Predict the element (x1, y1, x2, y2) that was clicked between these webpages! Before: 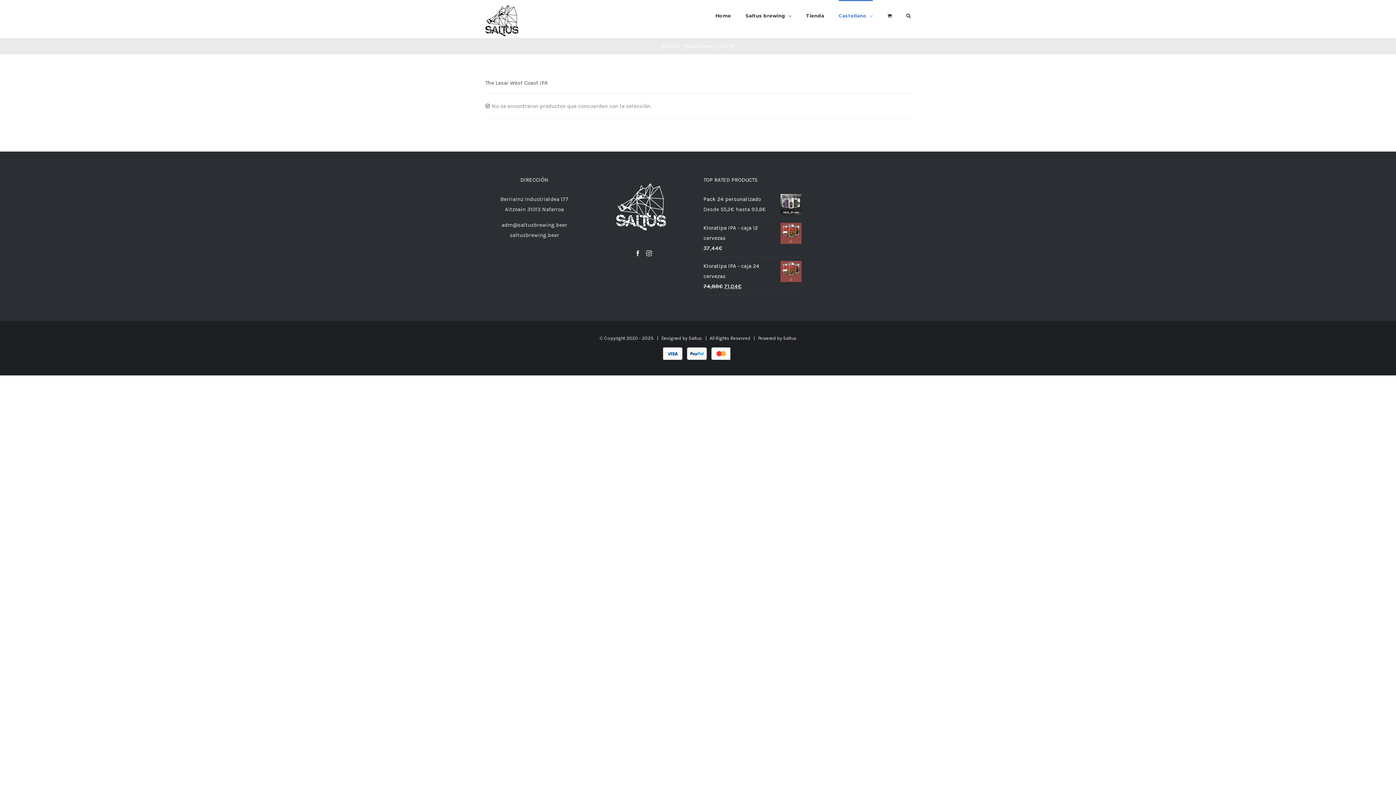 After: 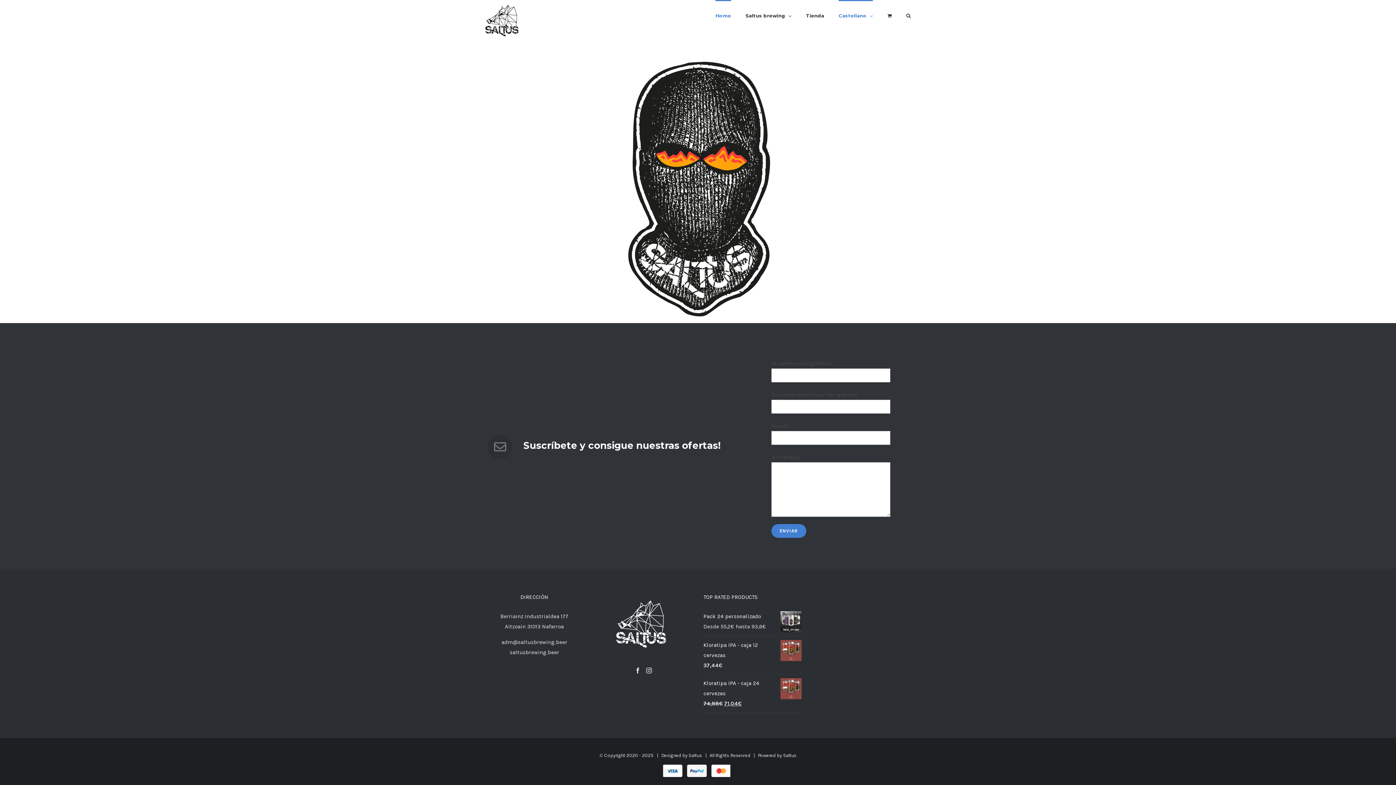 Action: bbox: (715, 0, 731, 30) label: Home